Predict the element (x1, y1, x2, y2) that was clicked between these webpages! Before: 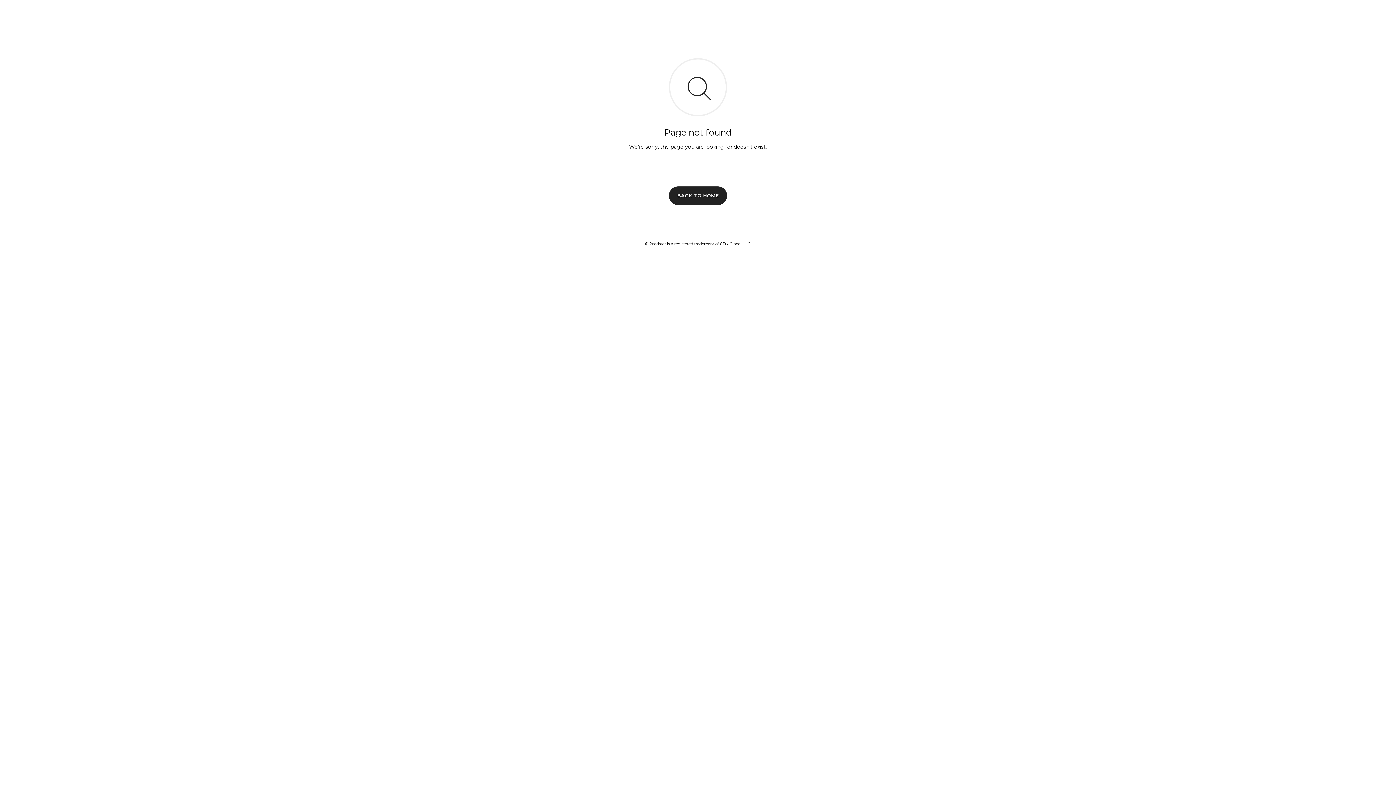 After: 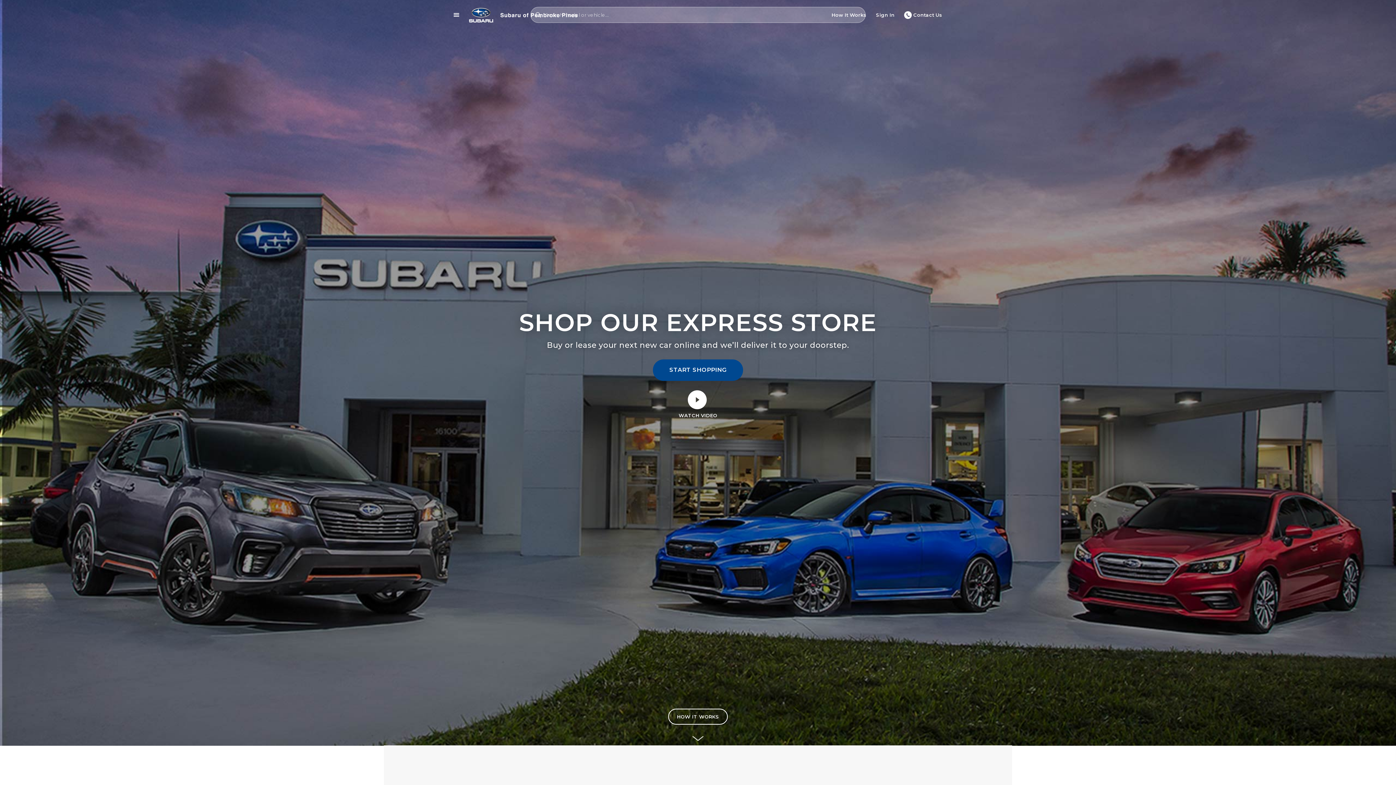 Action: bbox: (669, 186, 727, 204) label: BACK TO HOME